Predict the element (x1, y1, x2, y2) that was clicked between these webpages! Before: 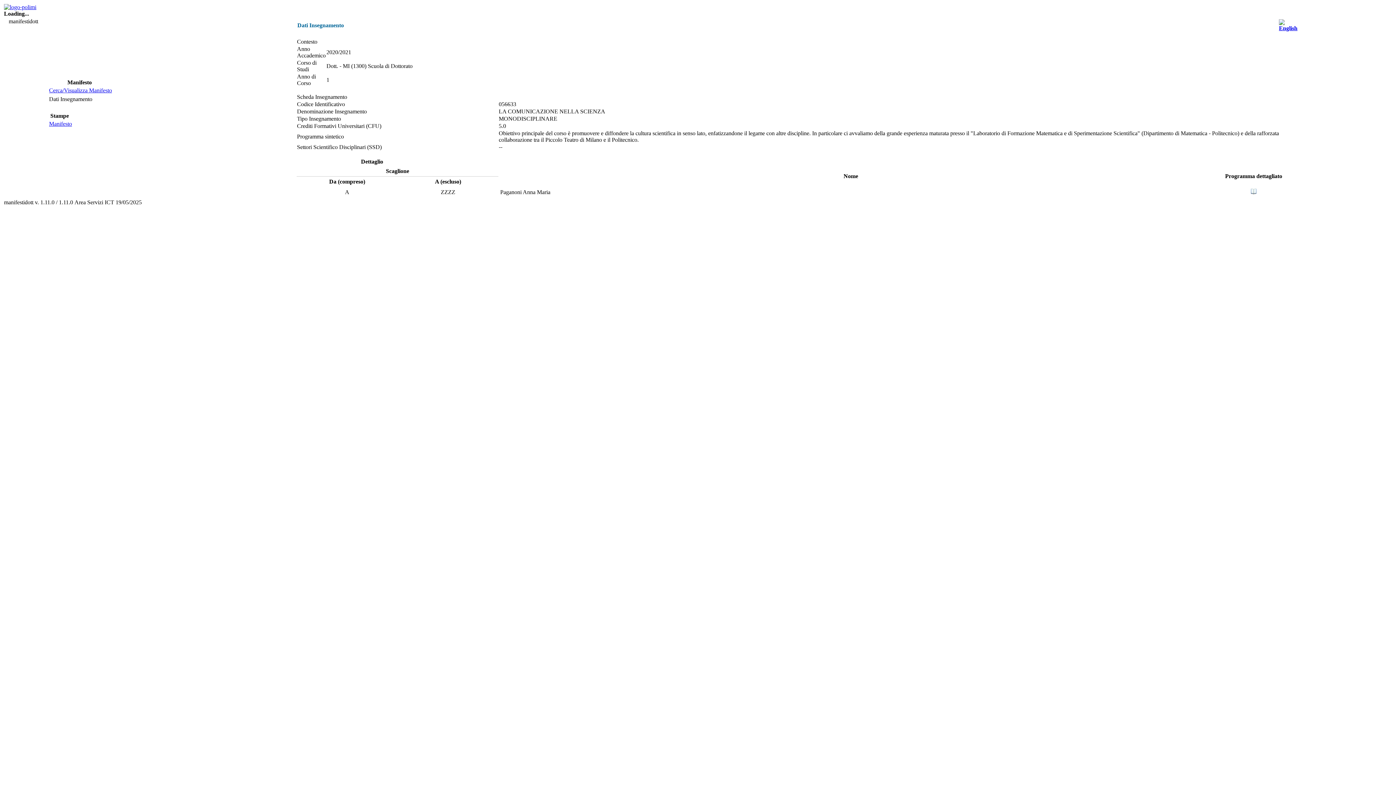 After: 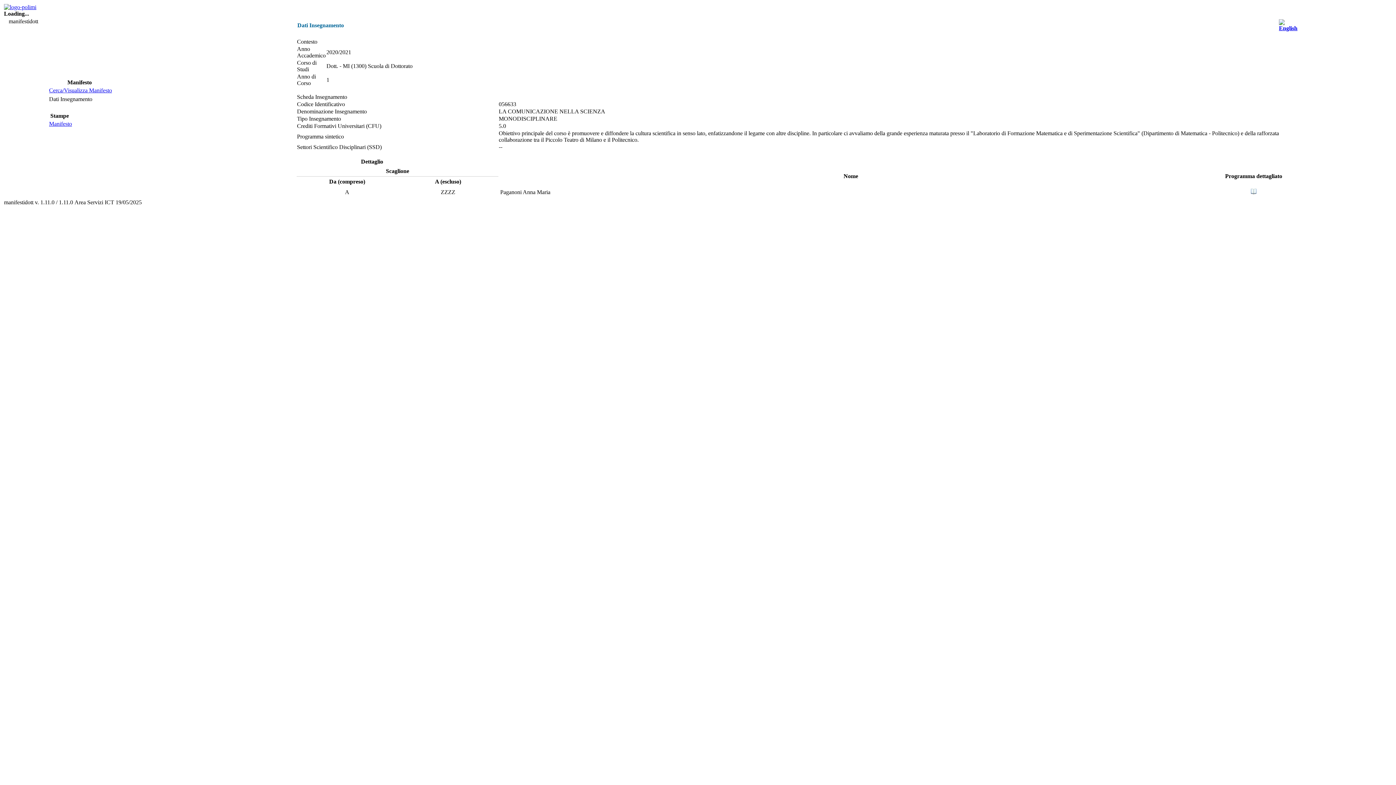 Action: label: Manifesto bbox: (47, 120, 72, 127)